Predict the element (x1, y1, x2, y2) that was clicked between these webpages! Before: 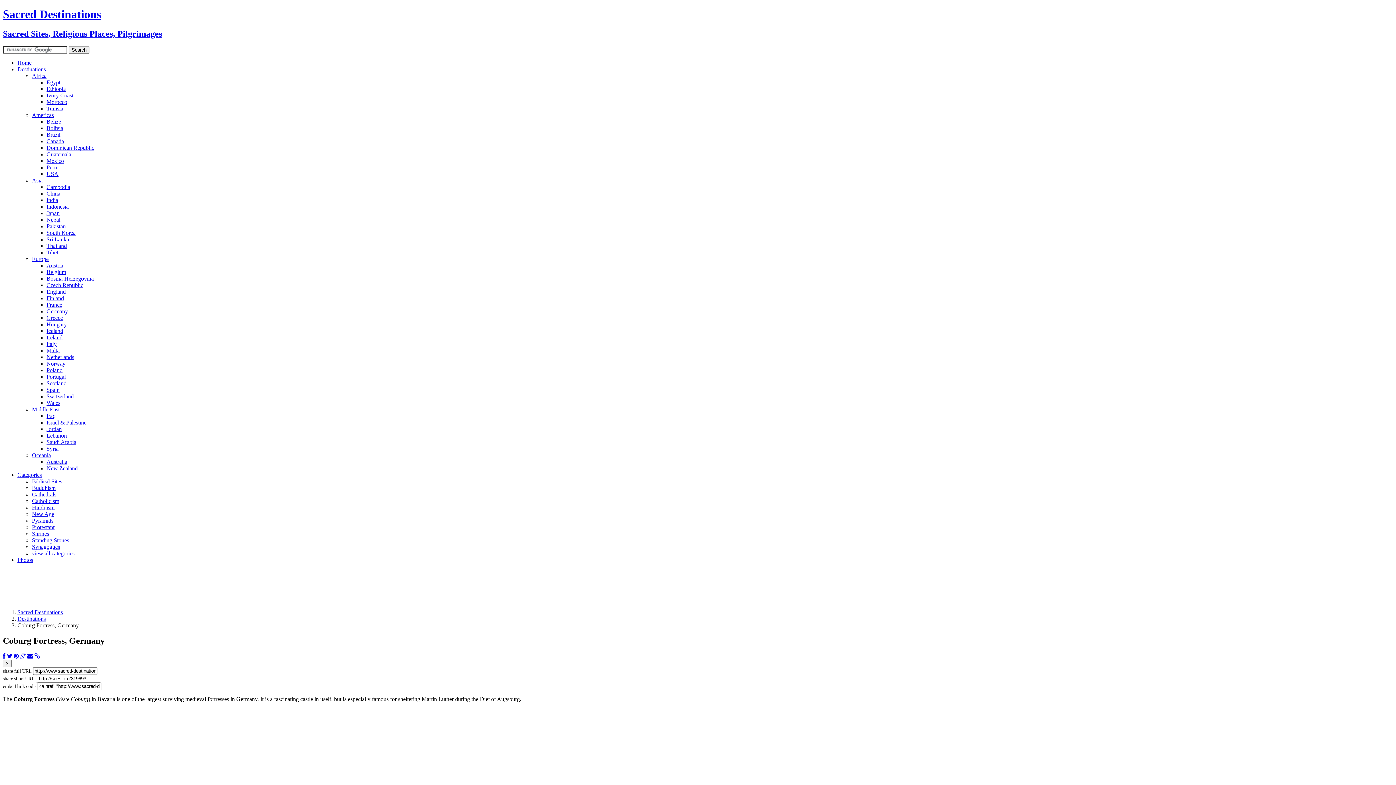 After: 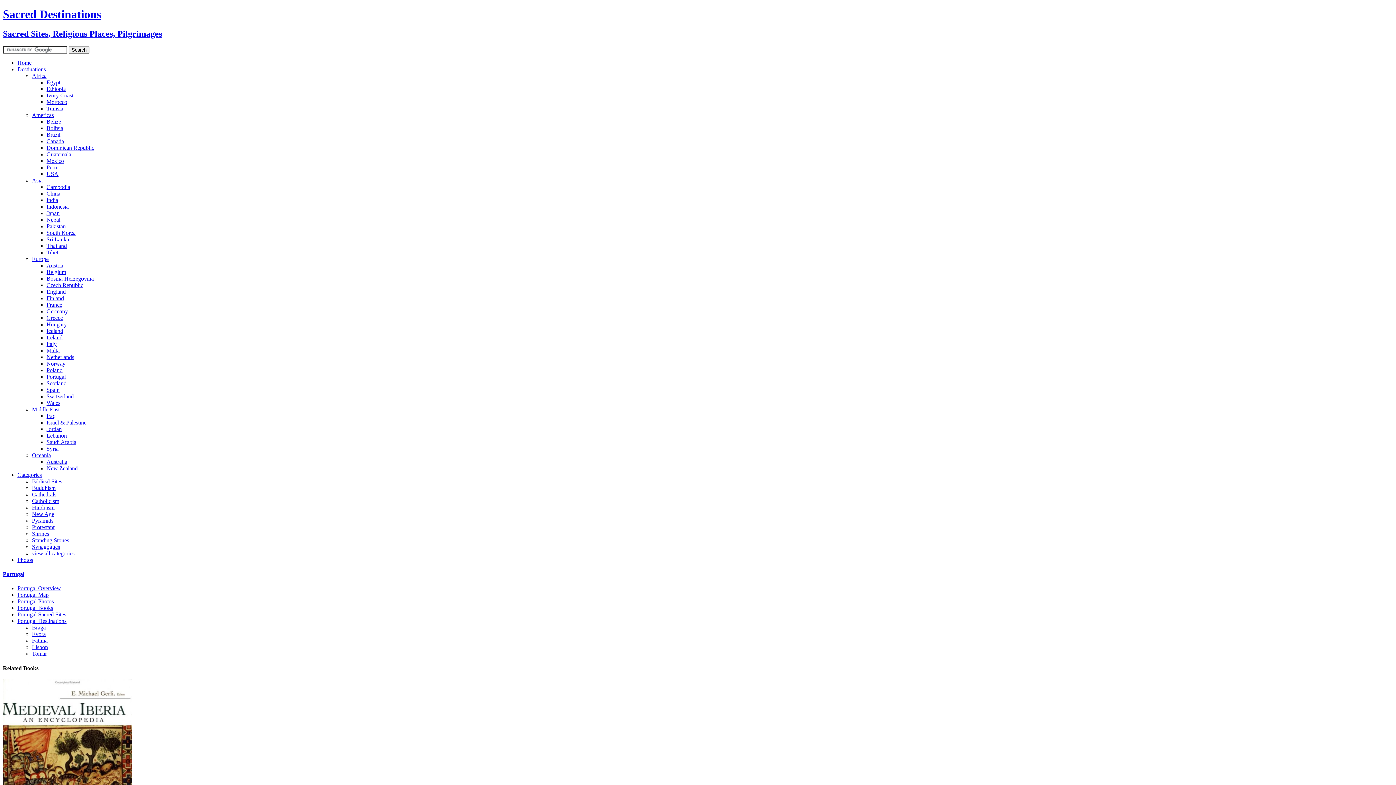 Action: bbox: (46, 373, 65, 379) label: Portugal